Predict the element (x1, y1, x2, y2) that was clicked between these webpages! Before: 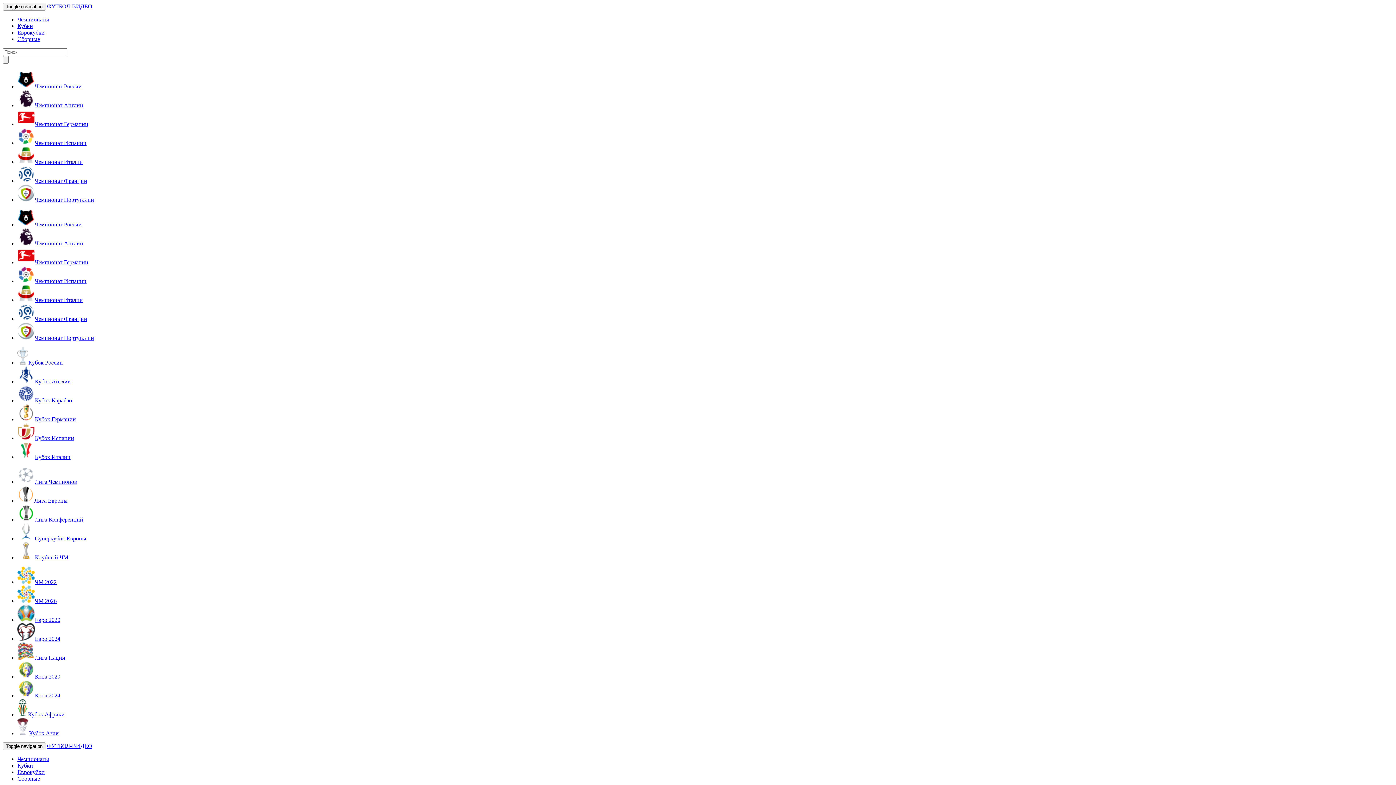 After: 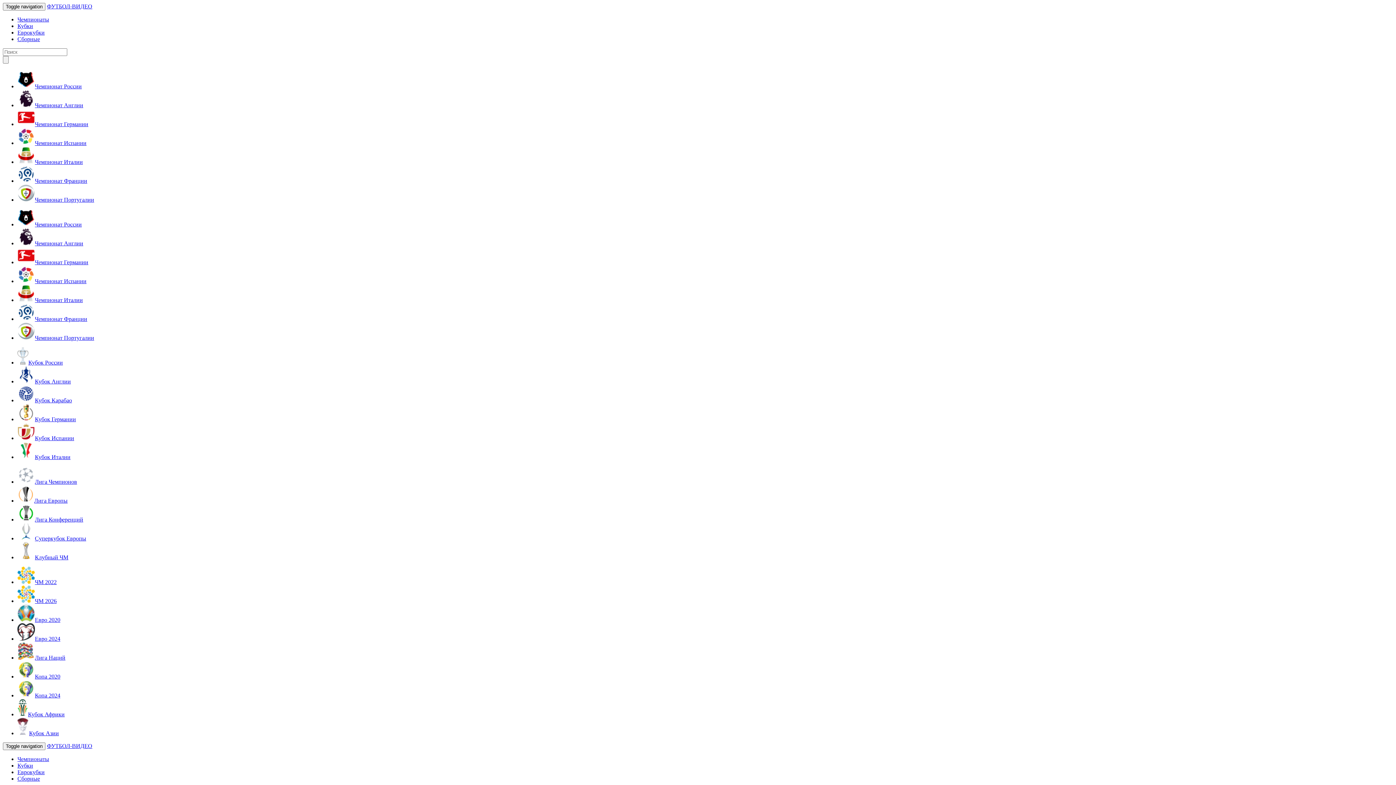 Action: label: Чемпионат Испании bbox: (17, 140, 86, 146)